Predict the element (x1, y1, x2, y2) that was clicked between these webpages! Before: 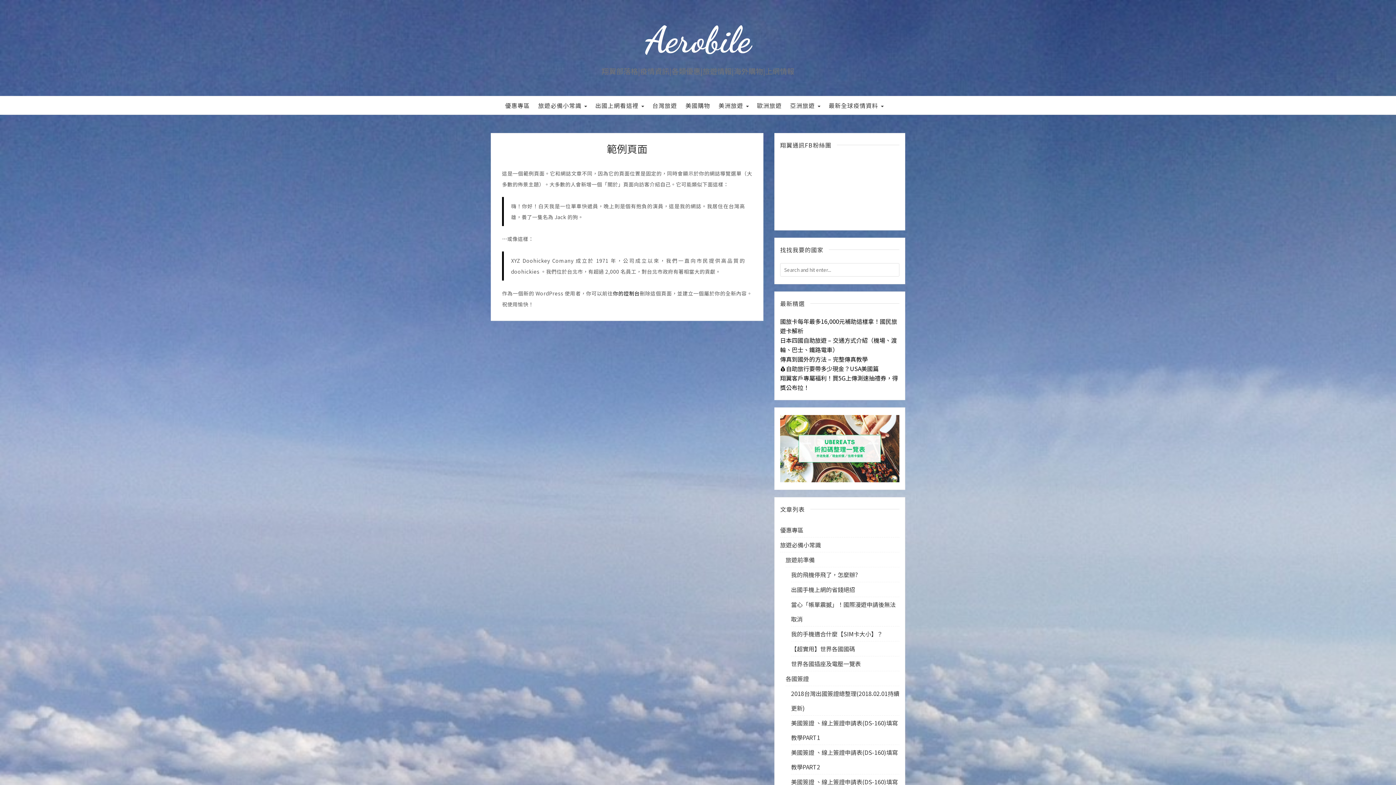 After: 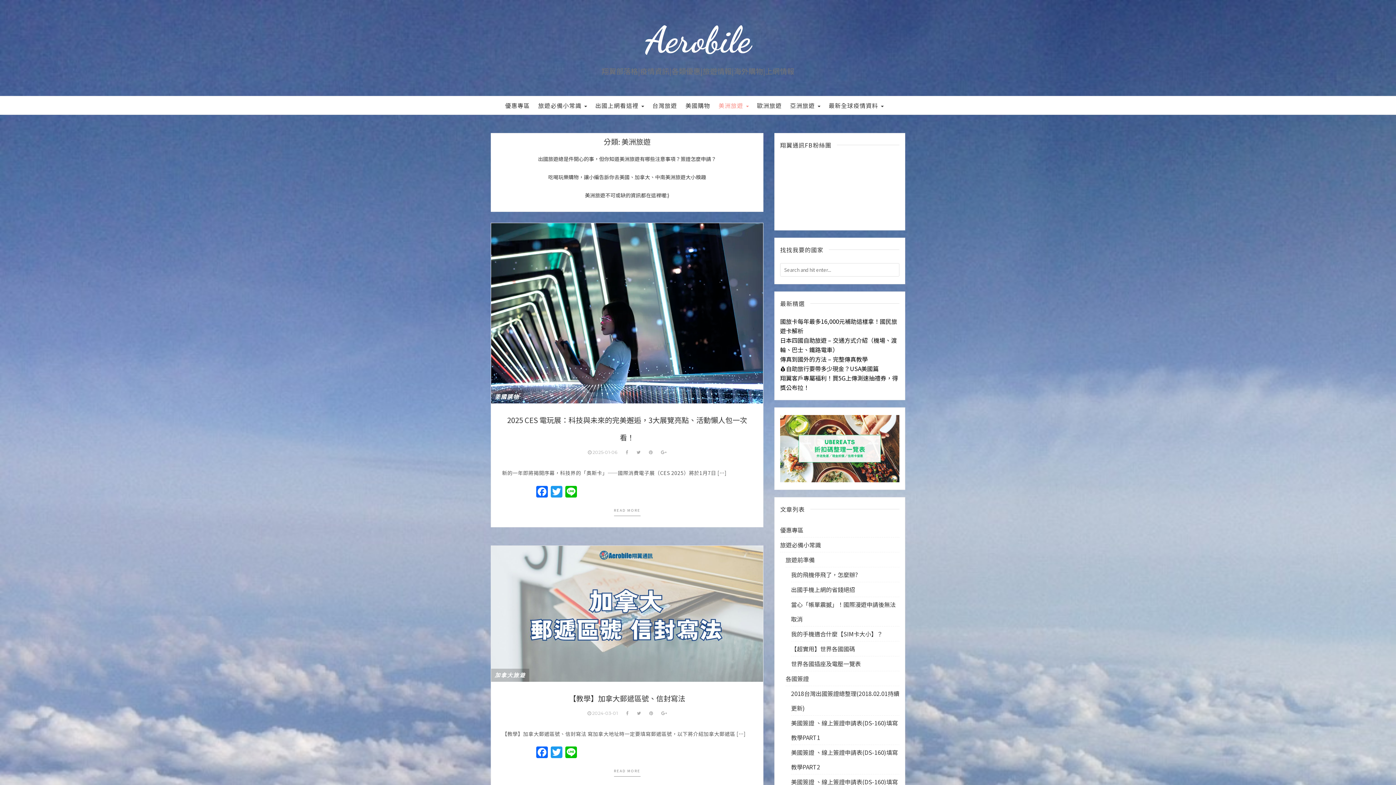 Action: label: 美洲旅遊  bbox: (718, 96, 748, 114)